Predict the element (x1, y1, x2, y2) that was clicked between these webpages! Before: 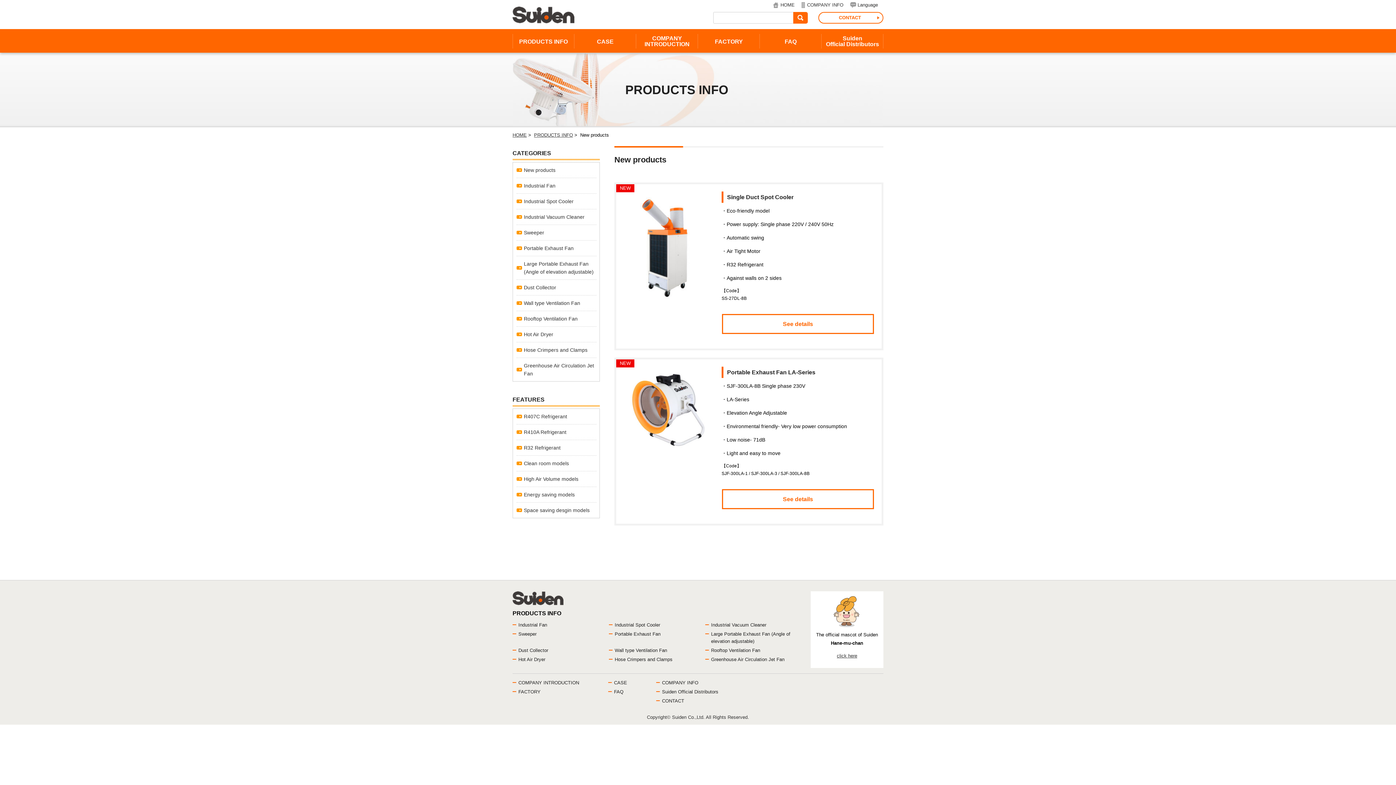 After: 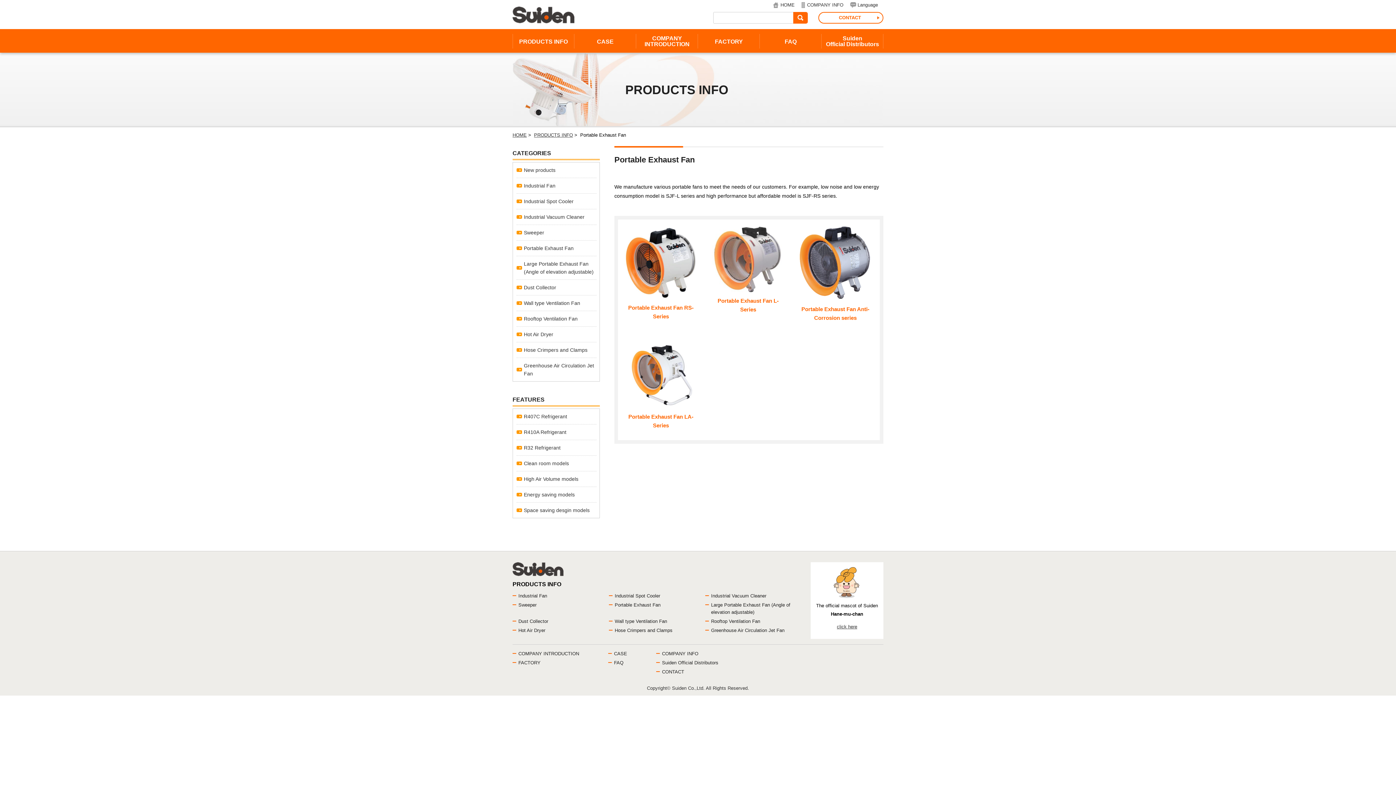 Action: label: Portable Exhaust Fan bbox: (516, 240, 596, 256)